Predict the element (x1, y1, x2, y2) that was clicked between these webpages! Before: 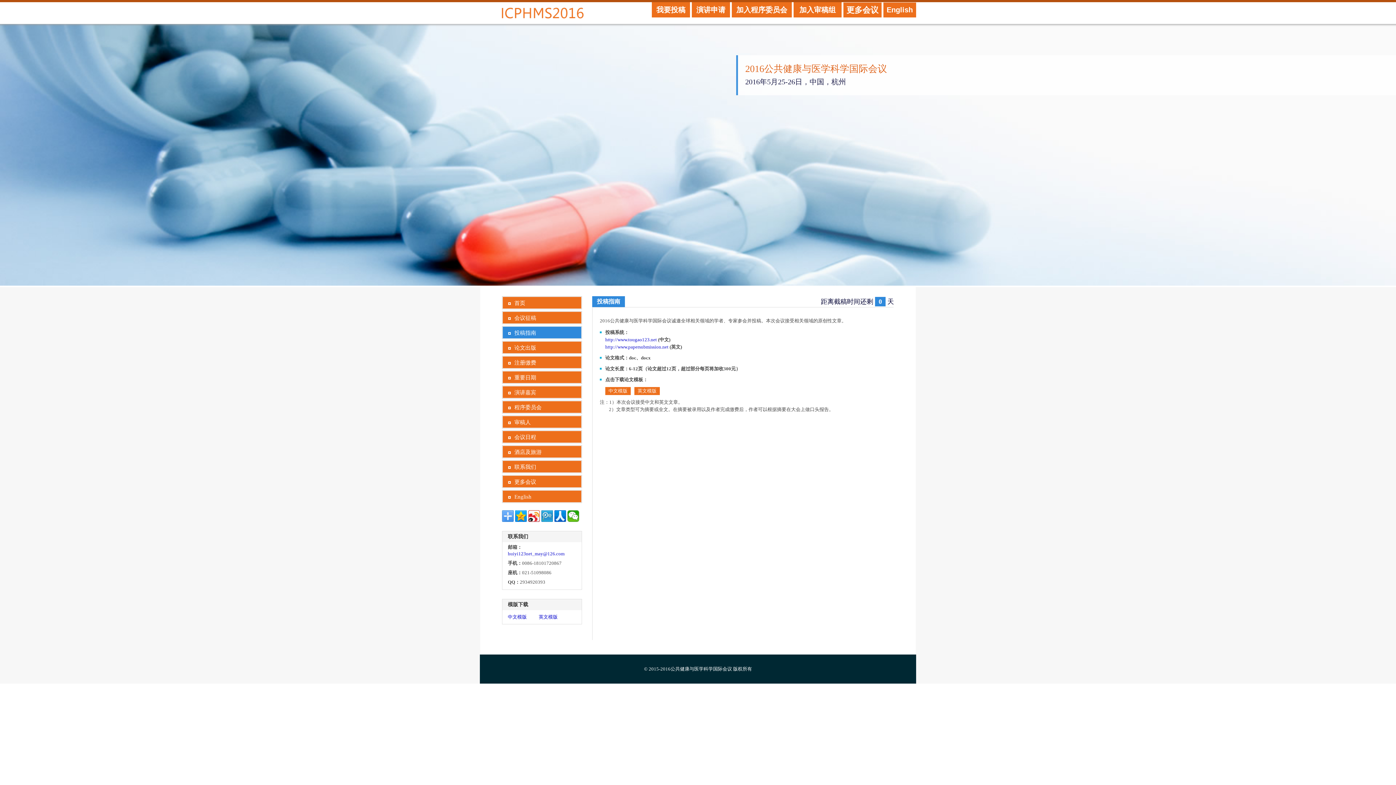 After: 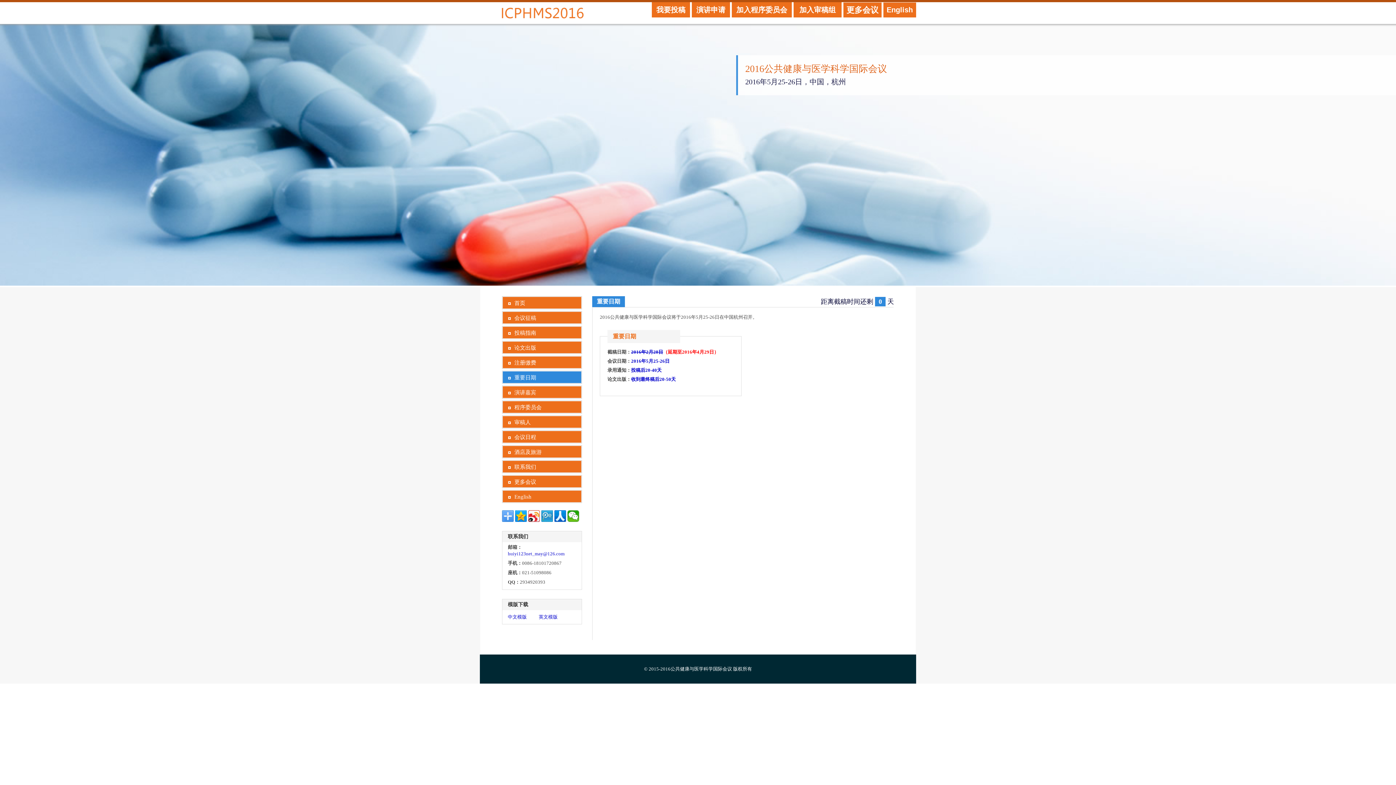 Action: bbox: (502, 371, 581, 383) label: 重要日期